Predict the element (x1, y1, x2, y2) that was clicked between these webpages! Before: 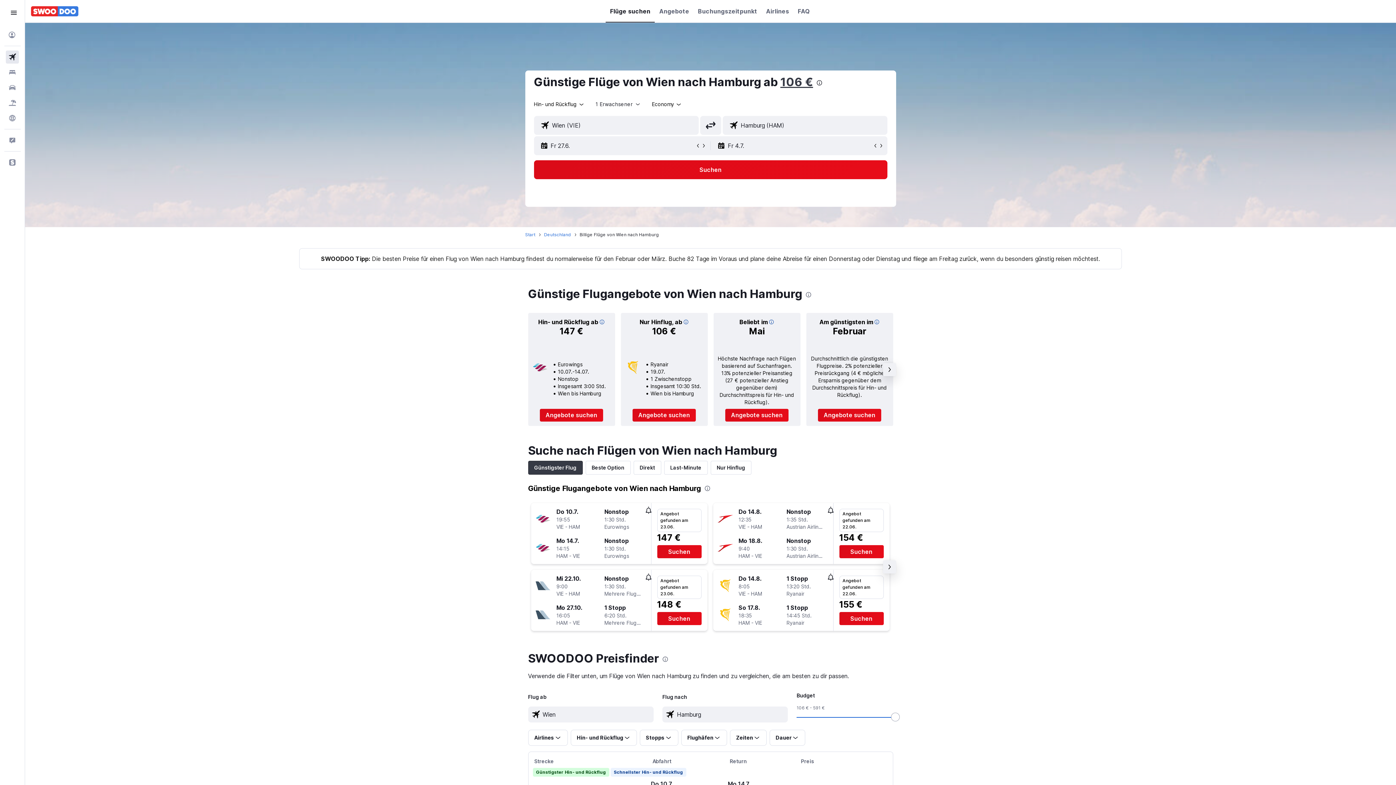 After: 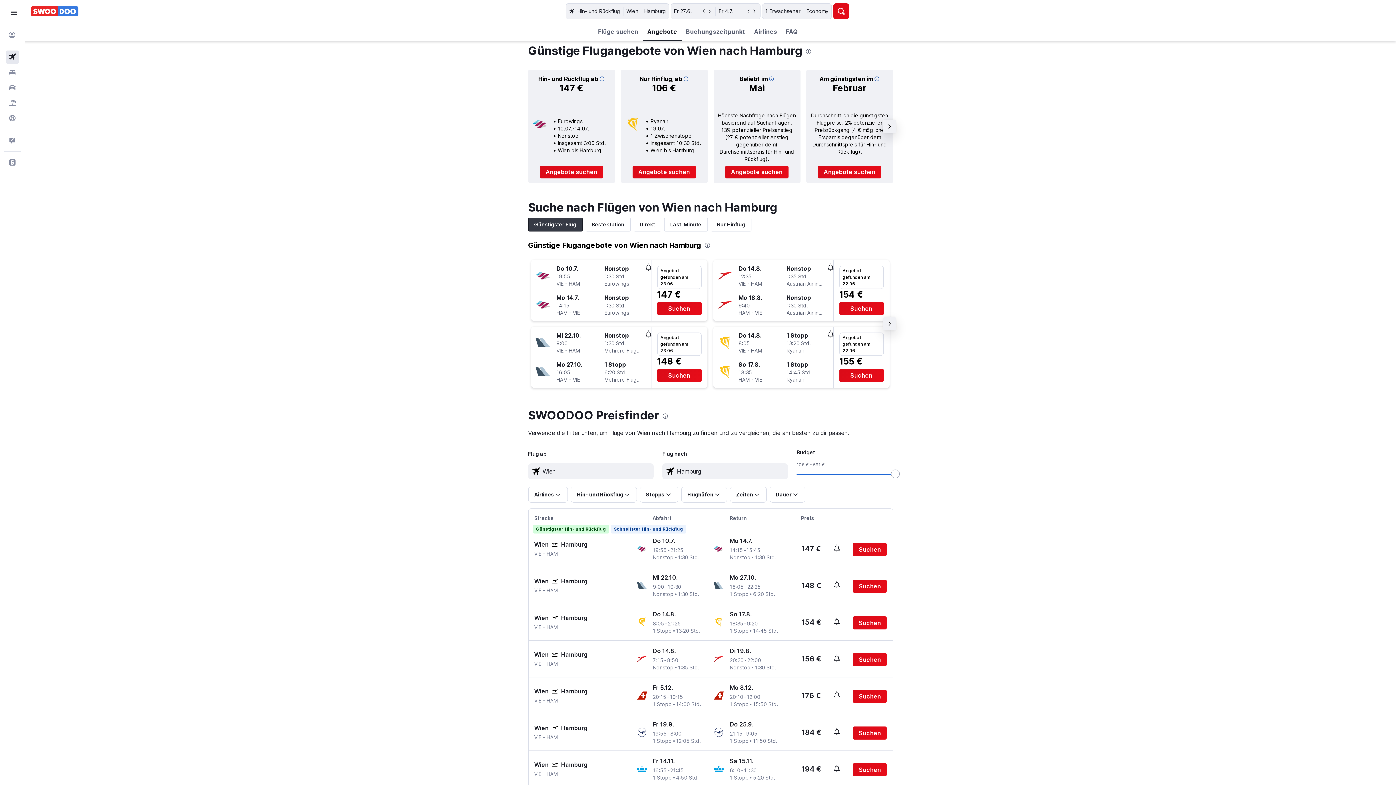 Action: label: Angebote bbox: (659, 0, 689, 22)